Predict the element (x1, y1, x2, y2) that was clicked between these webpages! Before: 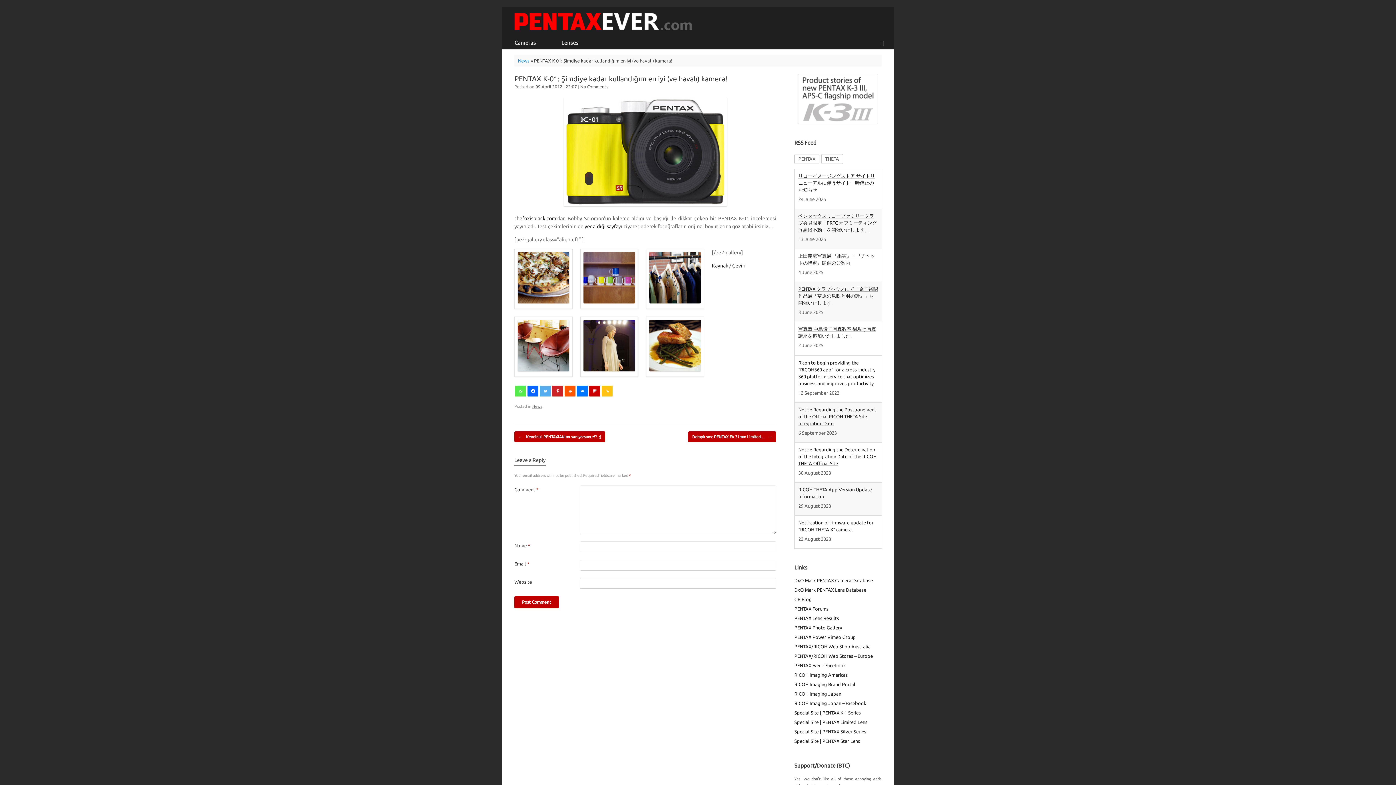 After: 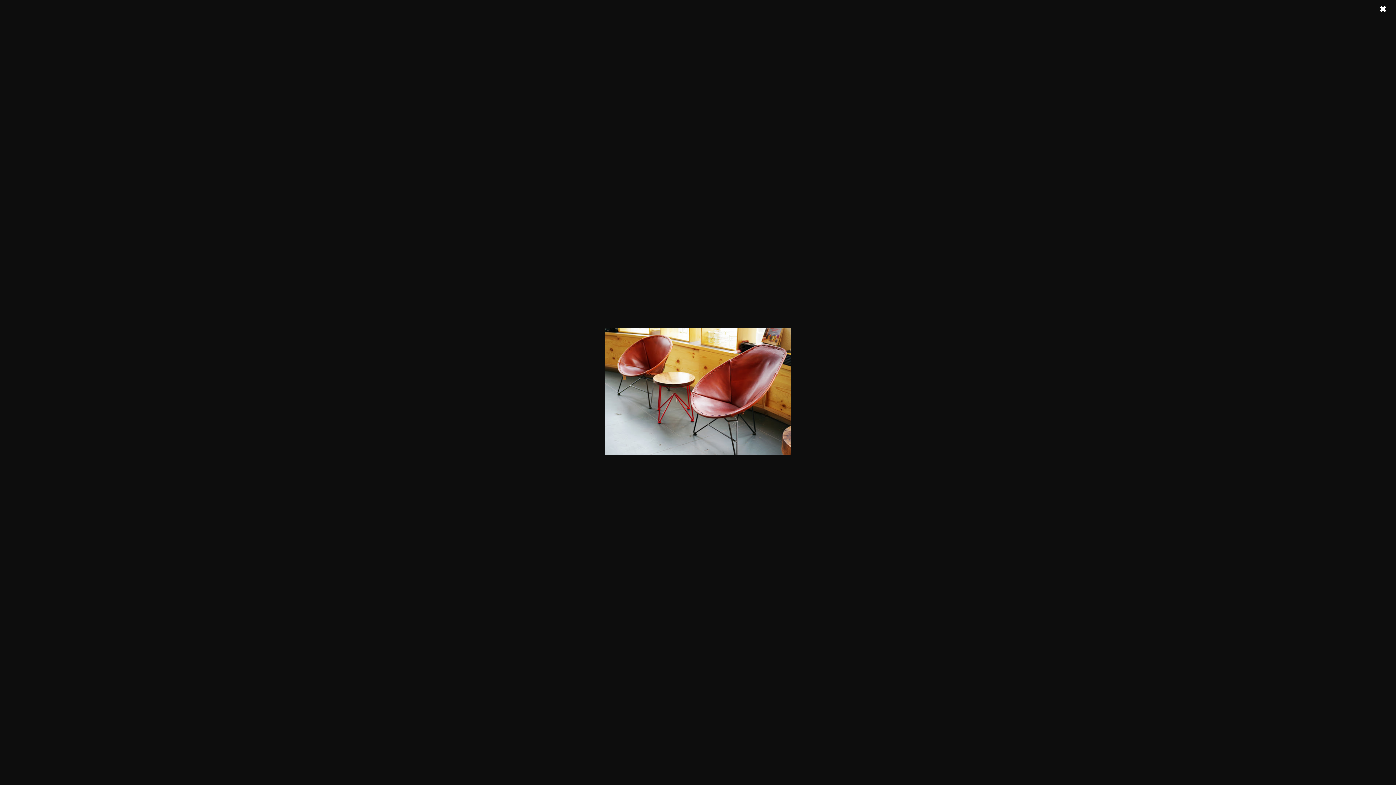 Action: bbox: (517, 366, 569, 372)